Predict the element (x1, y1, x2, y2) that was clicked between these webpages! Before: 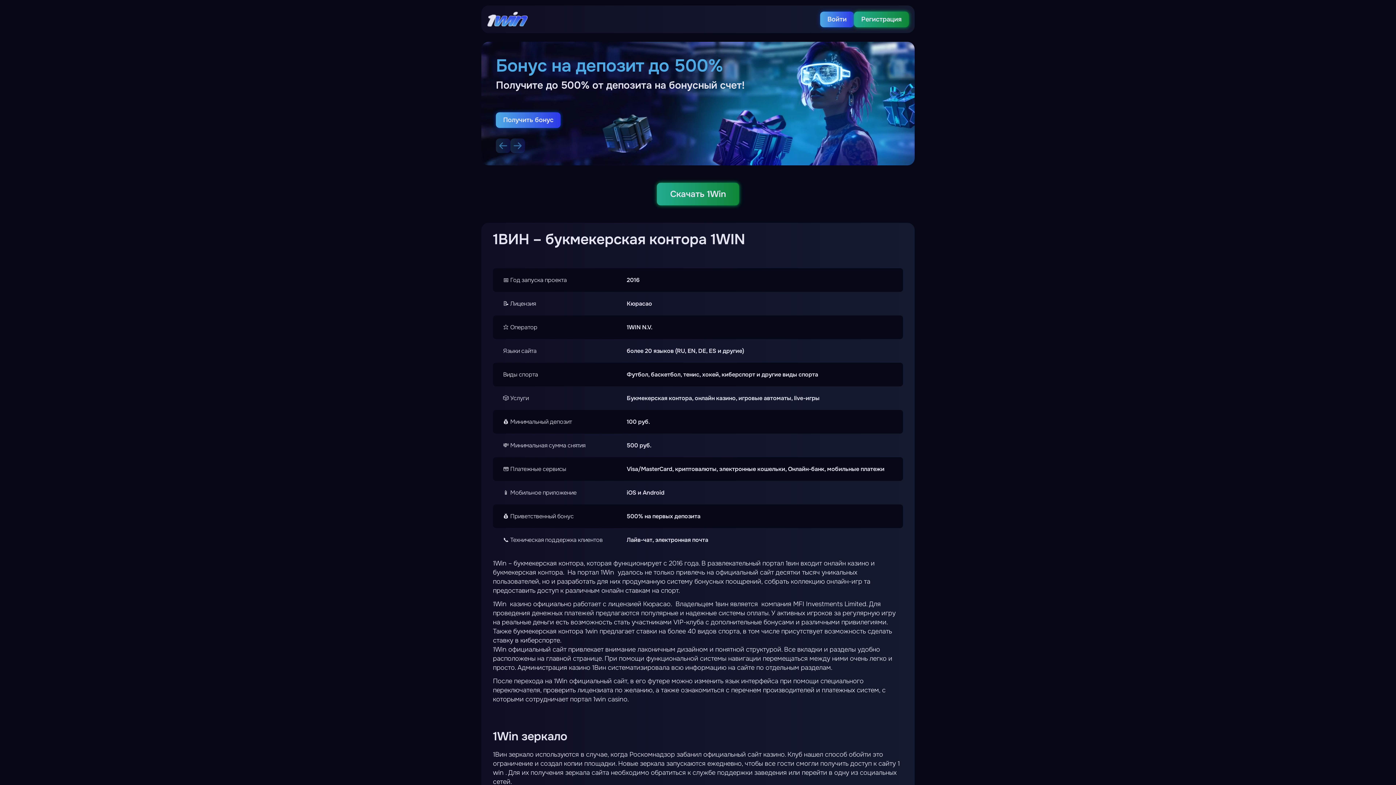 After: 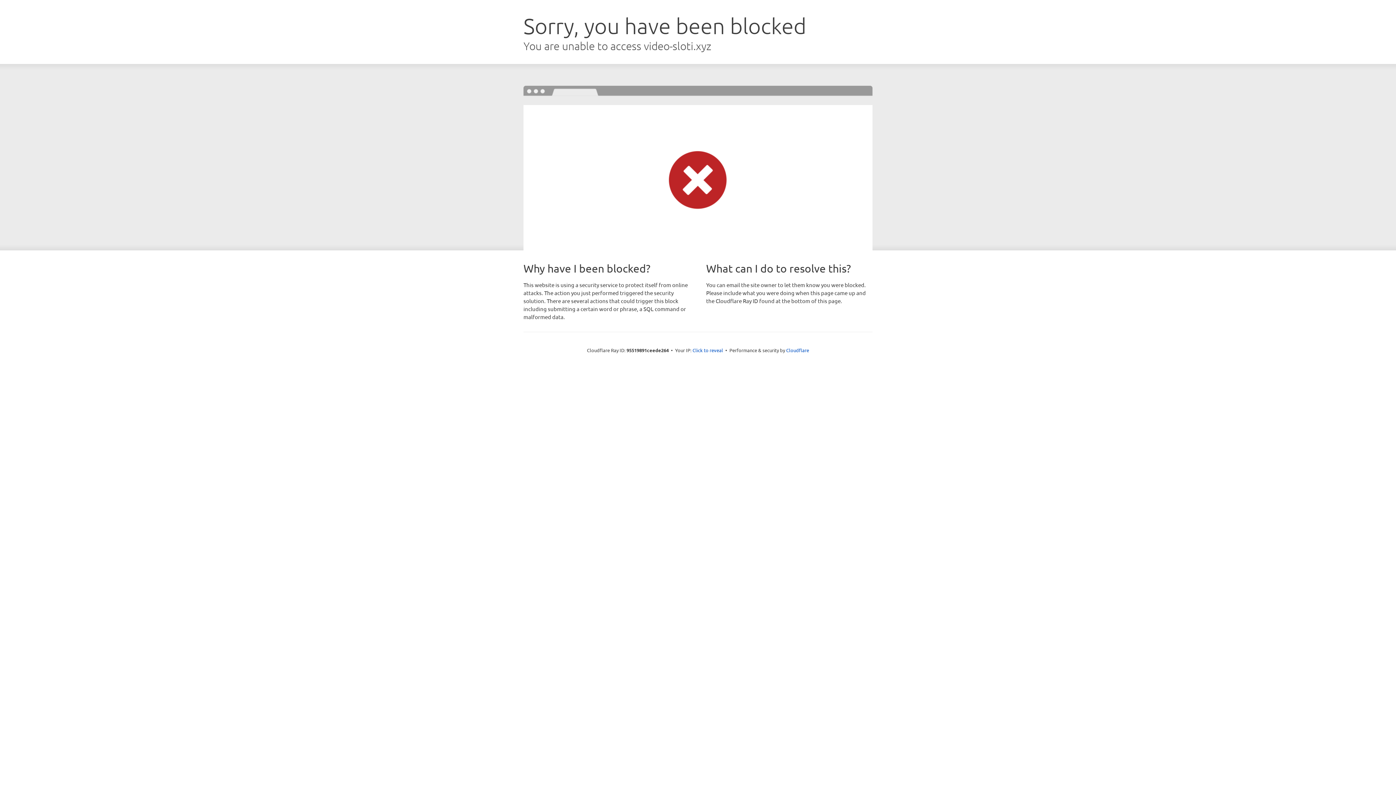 Action: label: Войти bbox: (820, 11, 854, 27)